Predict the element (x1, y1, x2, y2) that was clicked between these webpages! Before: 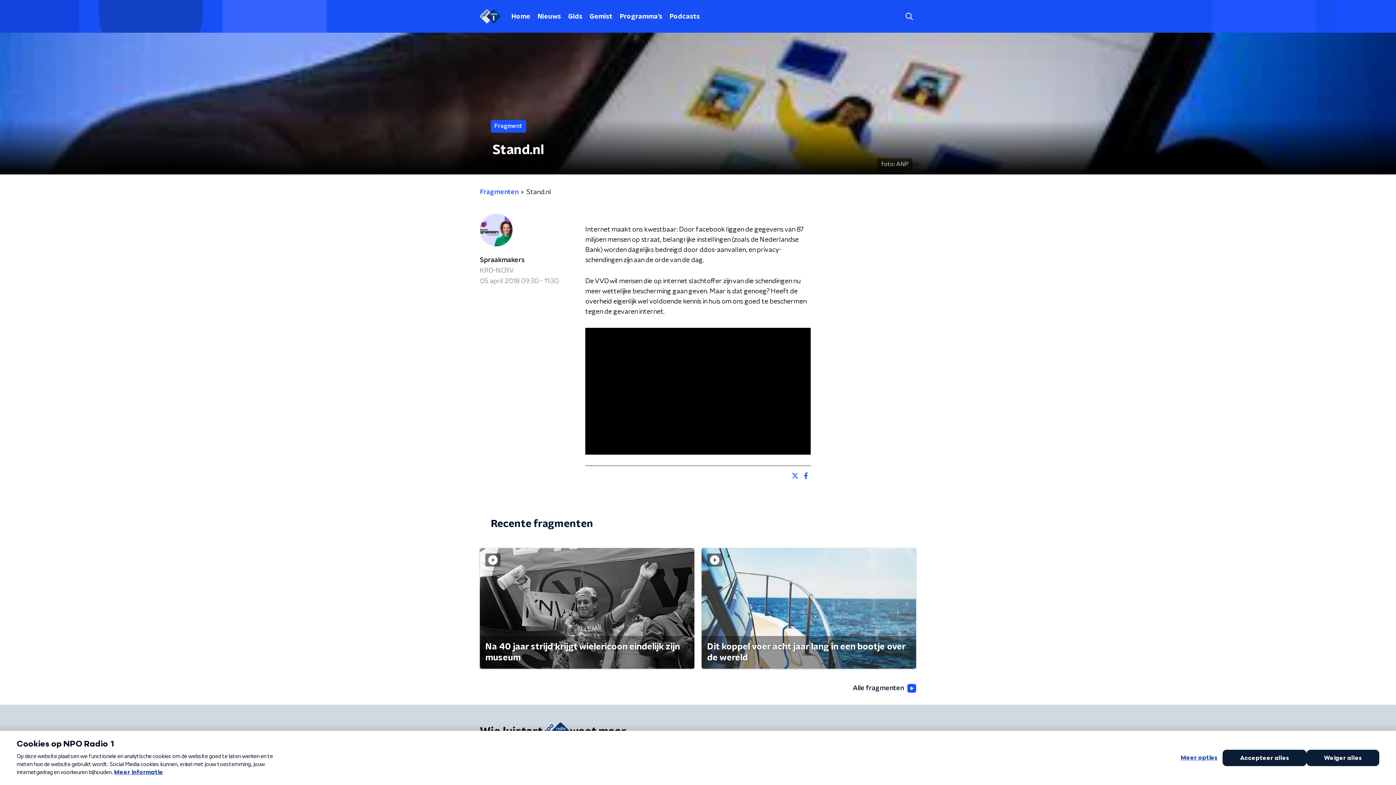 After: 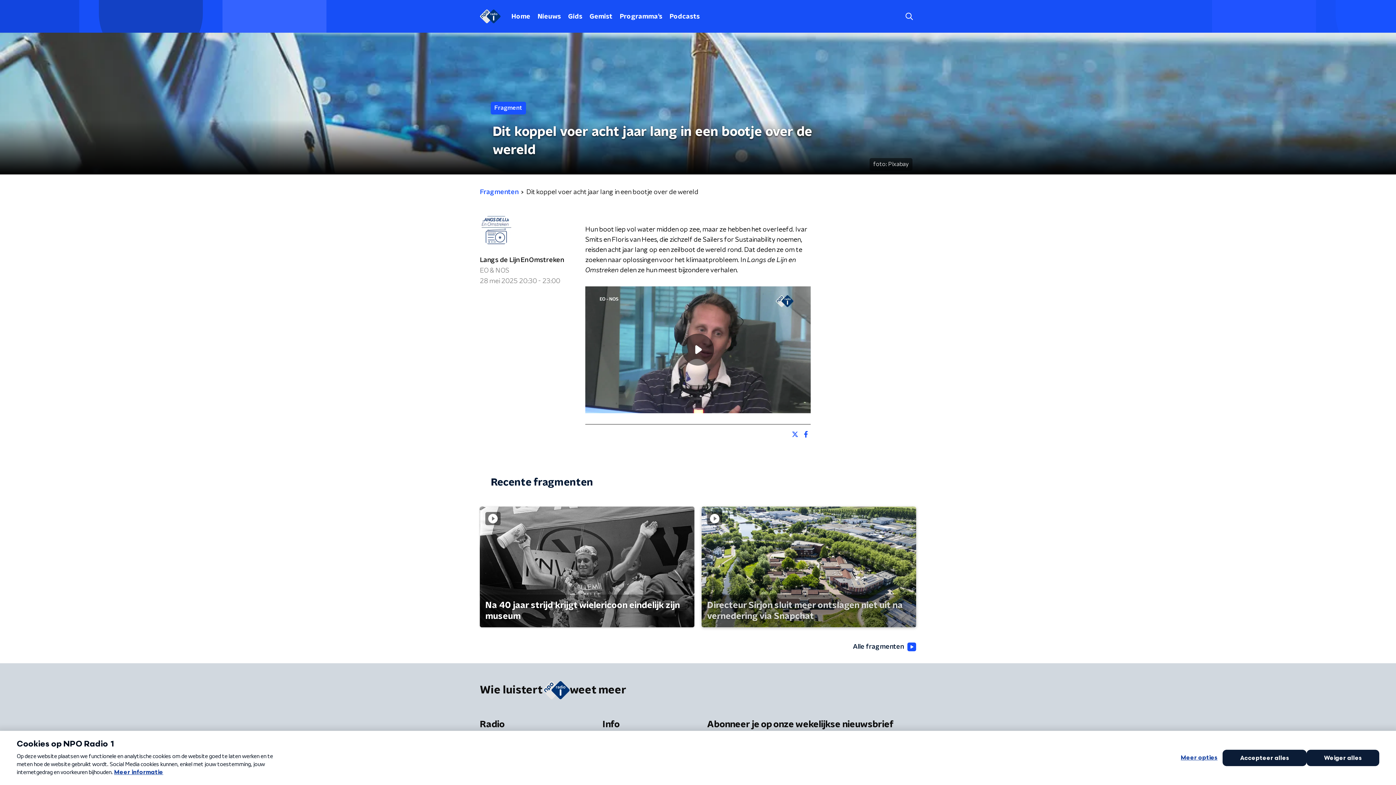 Action: label: Dit koppel voer acht jaar lang in een bootje over de wereld bbox: (701, 548, 916, 668)